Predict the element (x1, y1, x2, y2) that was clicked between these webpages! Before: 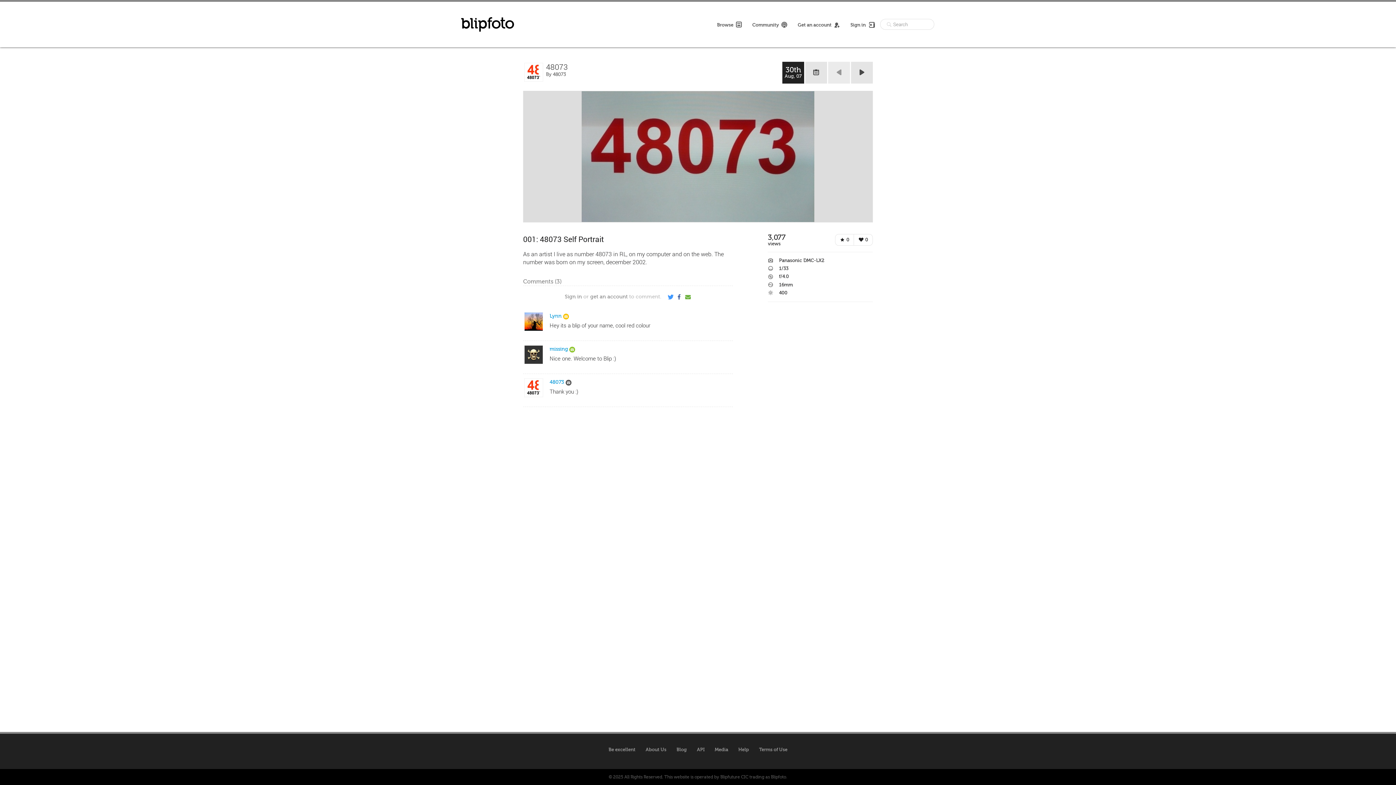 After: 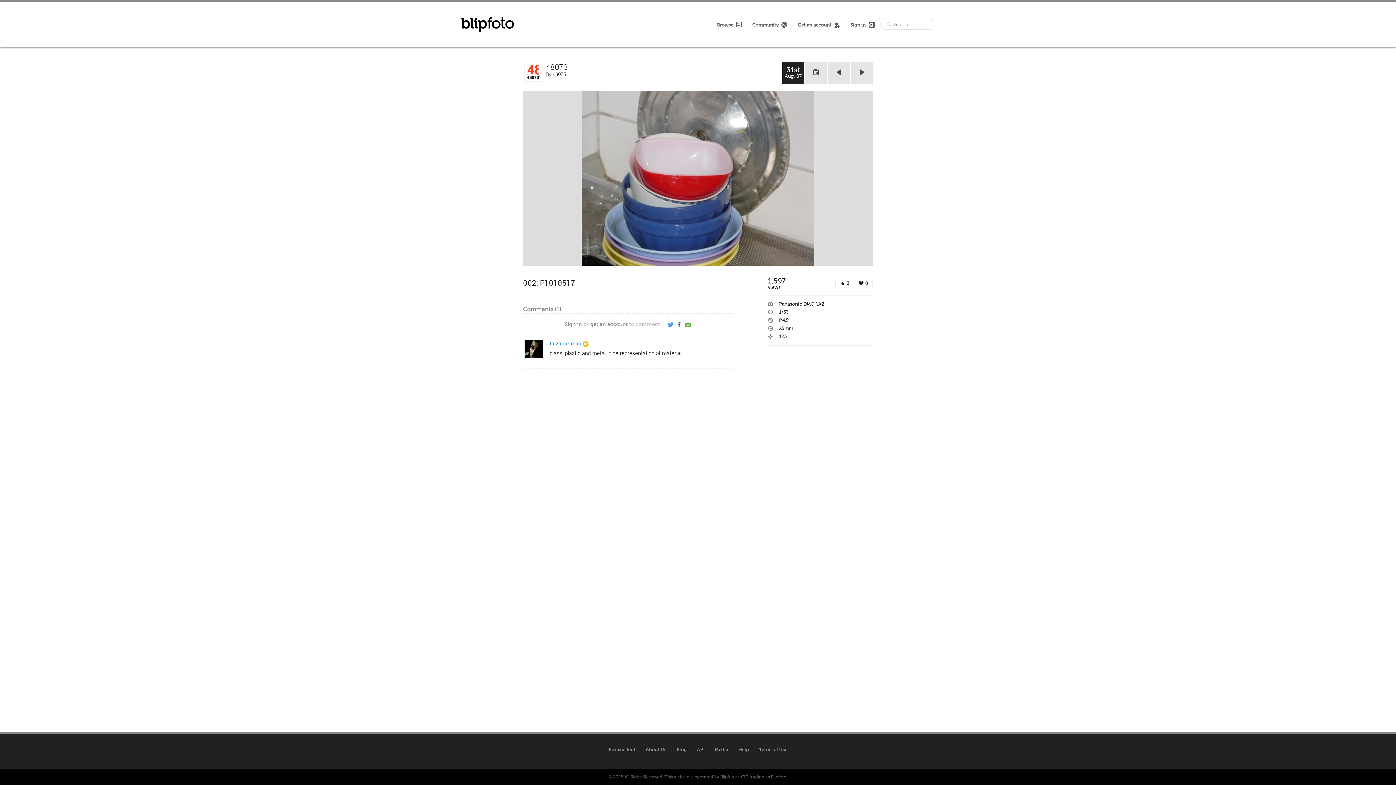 Action: bbox: (851, 61, 873, 83)